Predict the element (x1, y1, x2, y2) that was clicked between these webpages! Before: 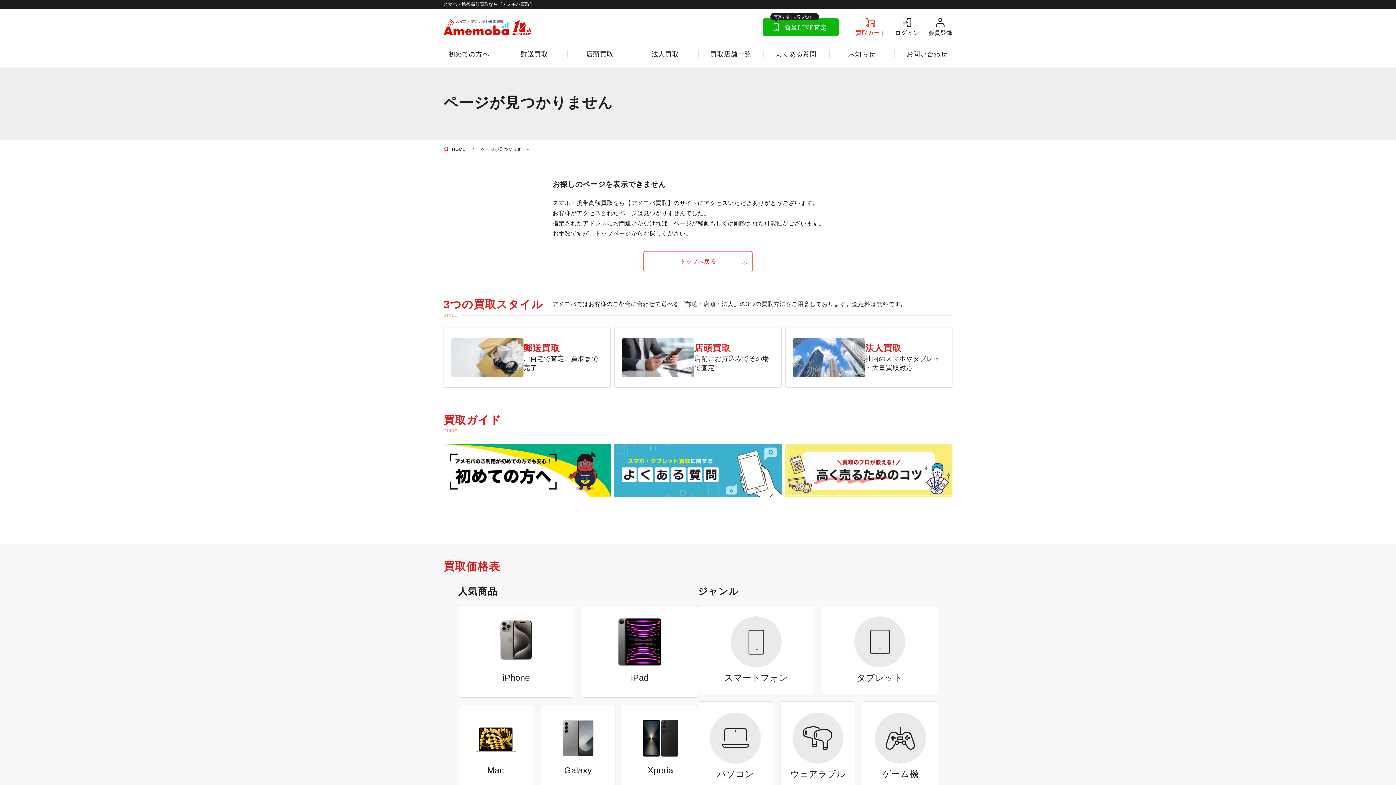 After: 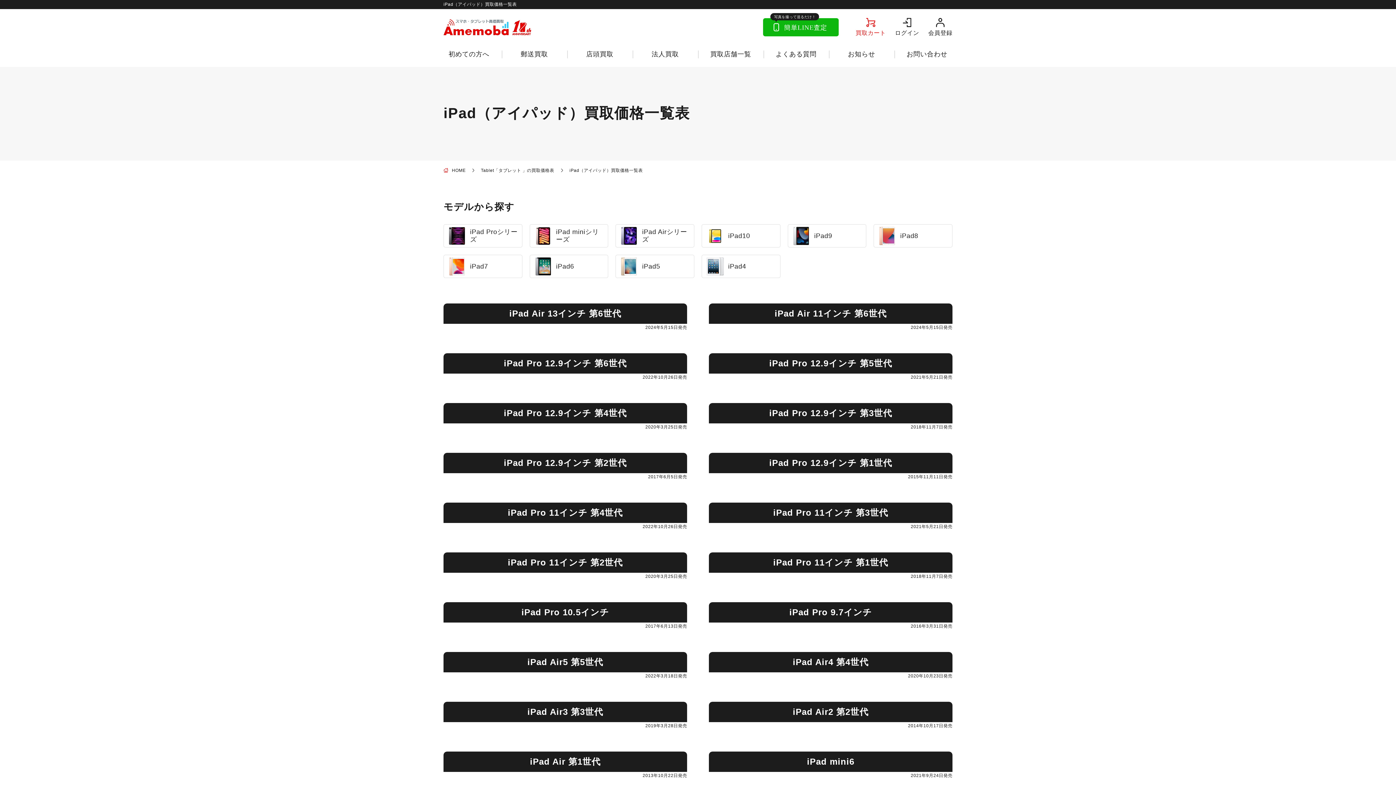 Action: label: iPad bbox: (581, 605, 698, 698)